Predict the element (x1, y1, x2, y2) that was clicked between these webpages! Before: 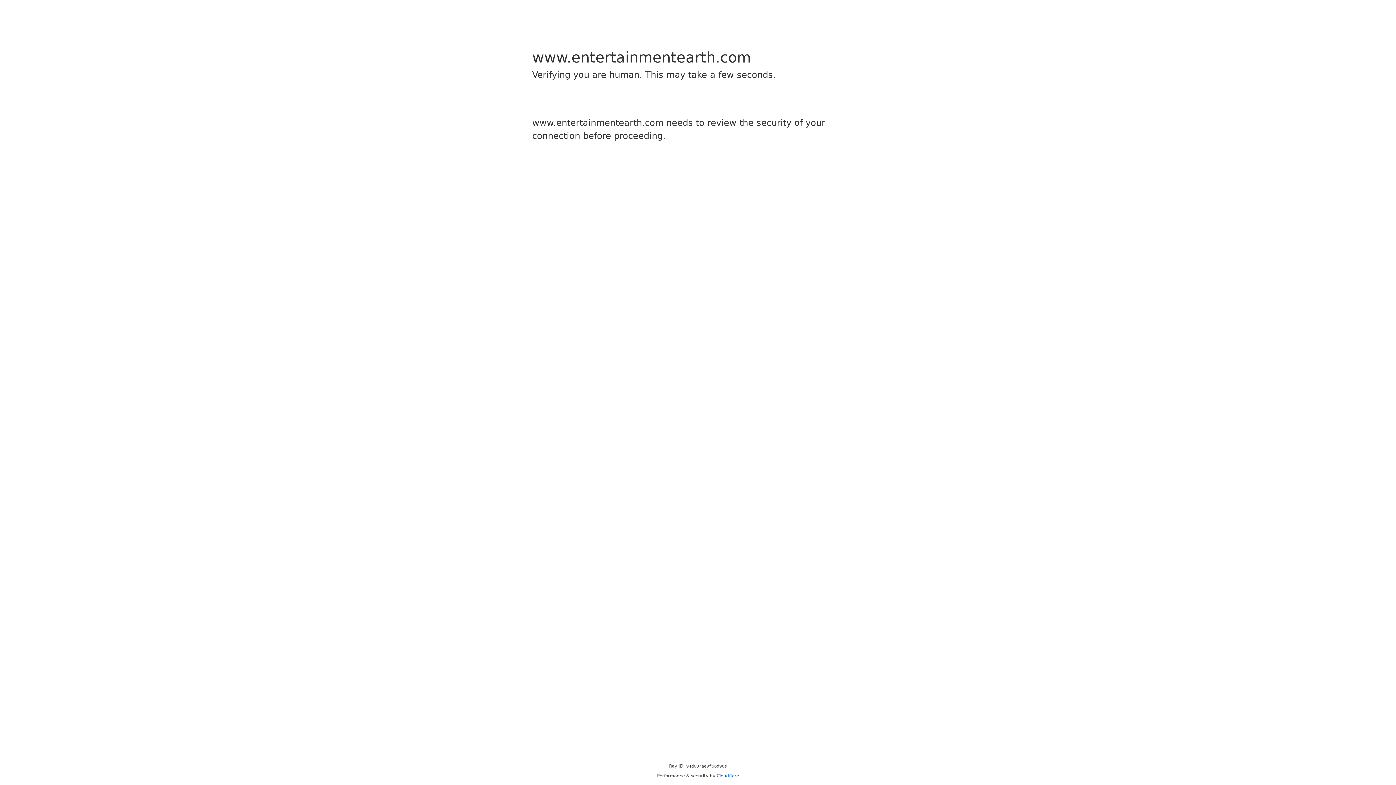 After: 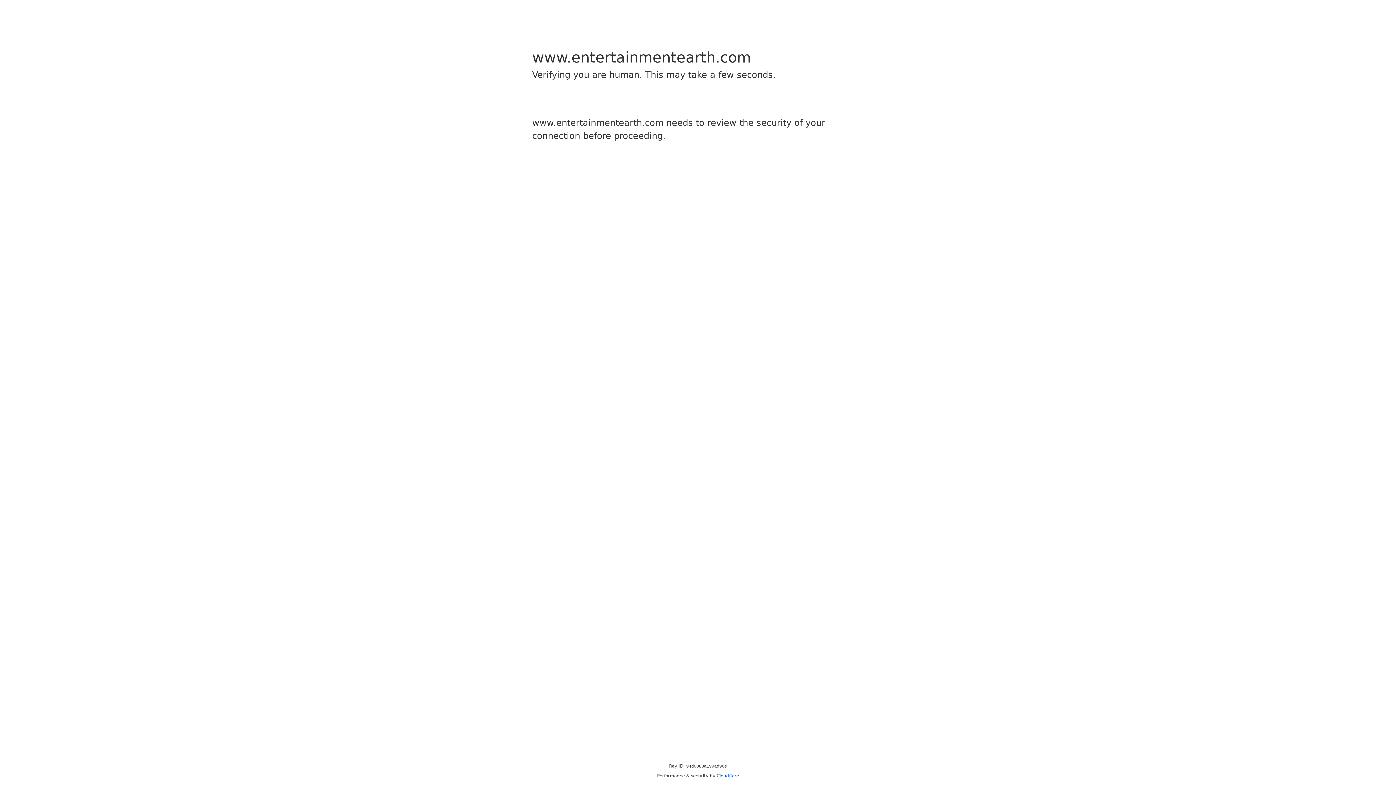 Action: label: Cloudflare bbox: (716, 773, 739, 778)